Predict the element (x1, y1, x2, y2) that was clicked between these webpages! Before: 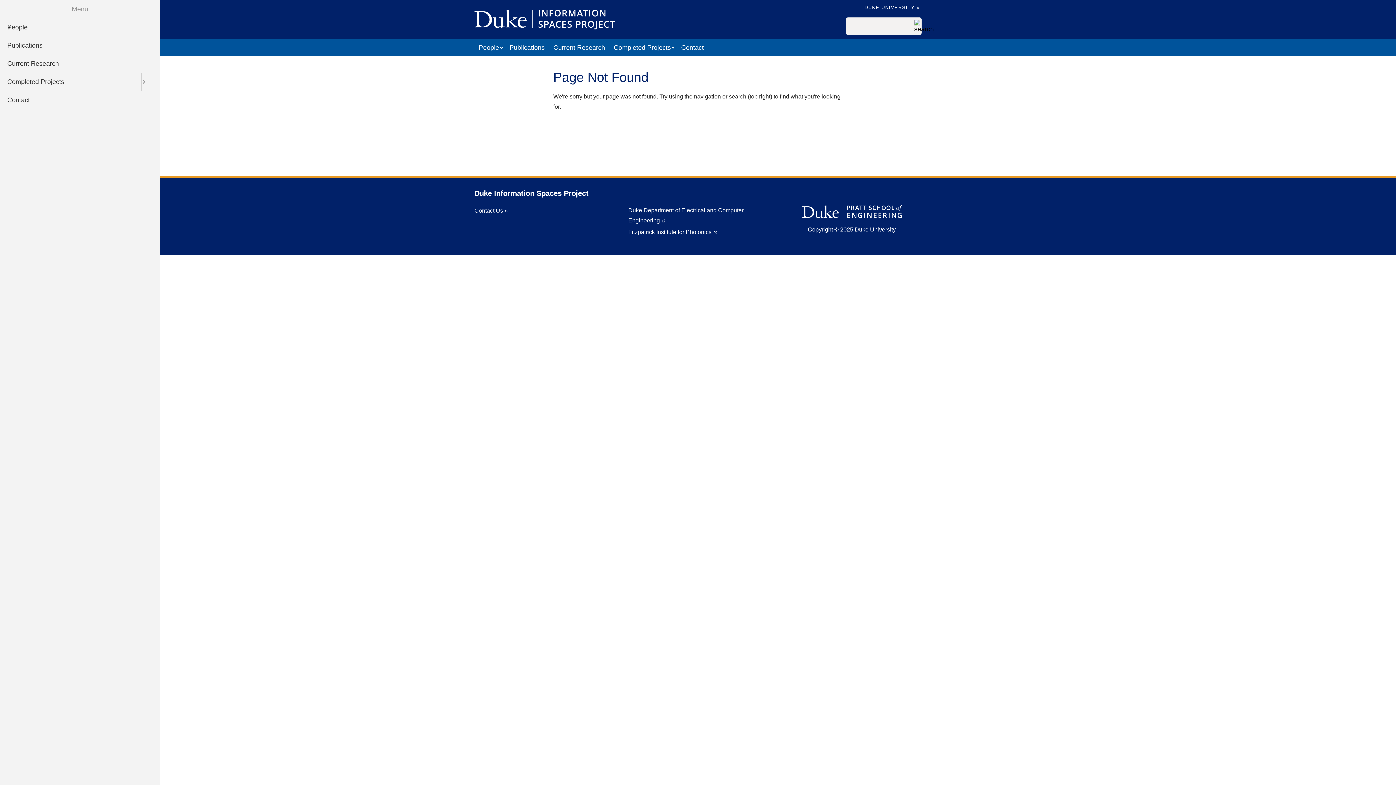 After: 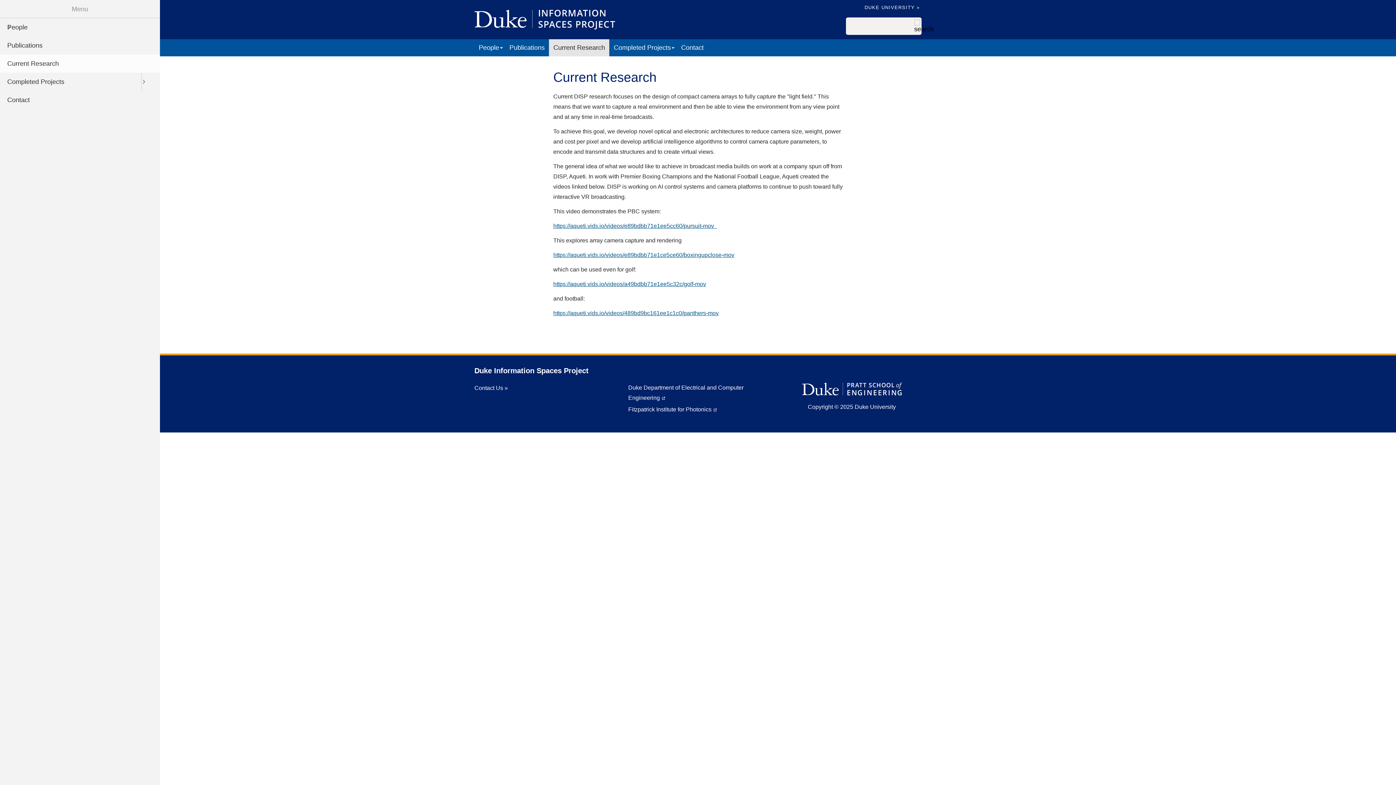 Action: bbox: (0, 54, 160, 72) label: Current Research